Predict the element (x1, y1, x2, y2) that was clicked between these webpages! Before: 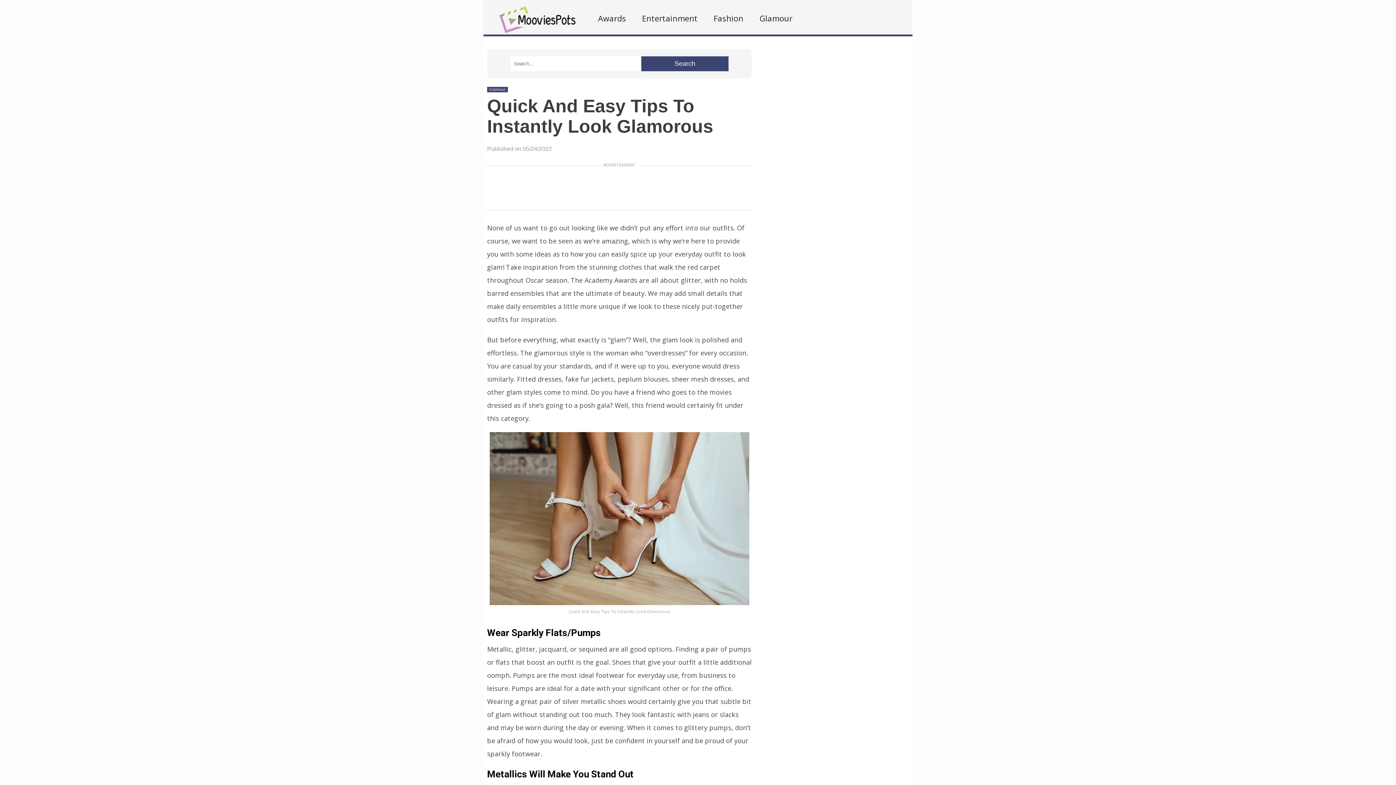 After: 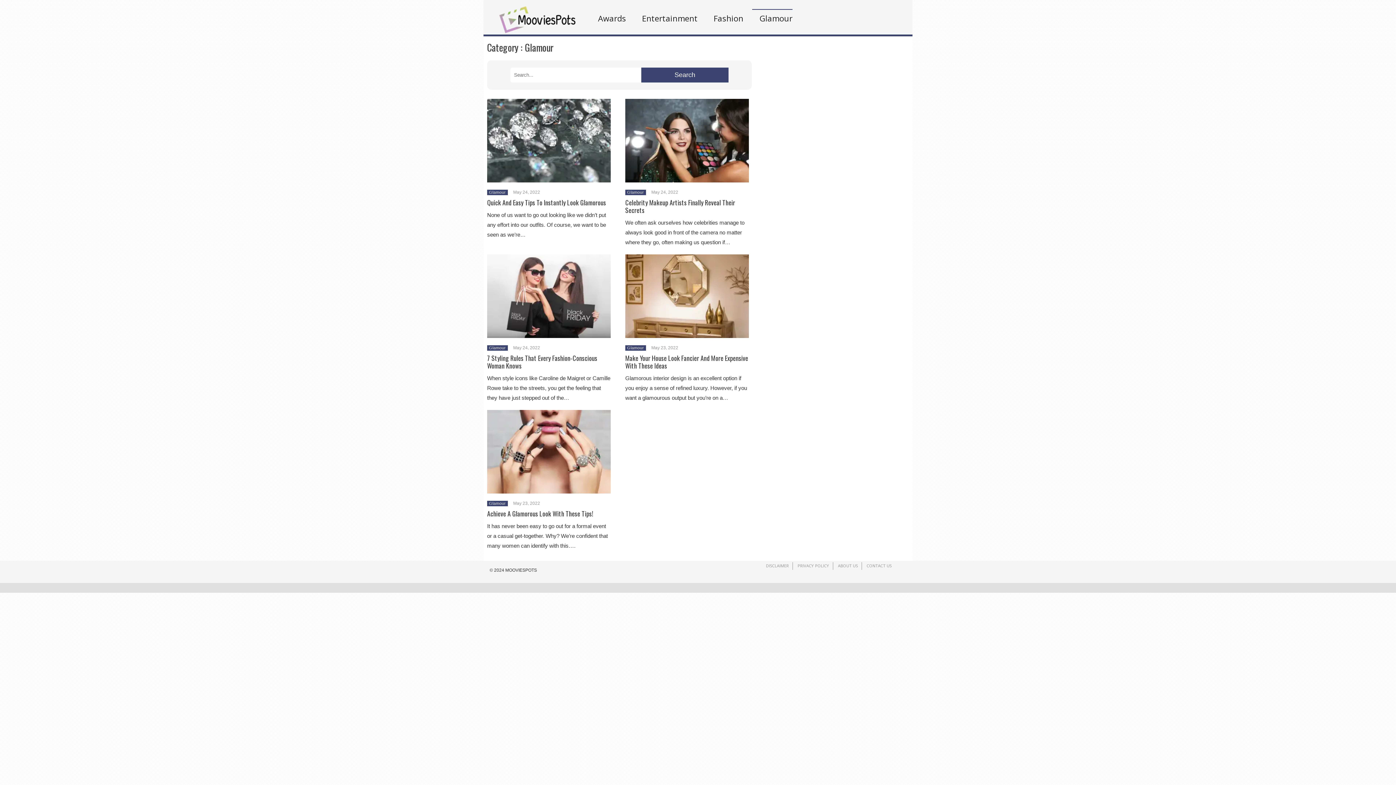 Action: label: Glamour bbox: (489, 87, 506, 91)